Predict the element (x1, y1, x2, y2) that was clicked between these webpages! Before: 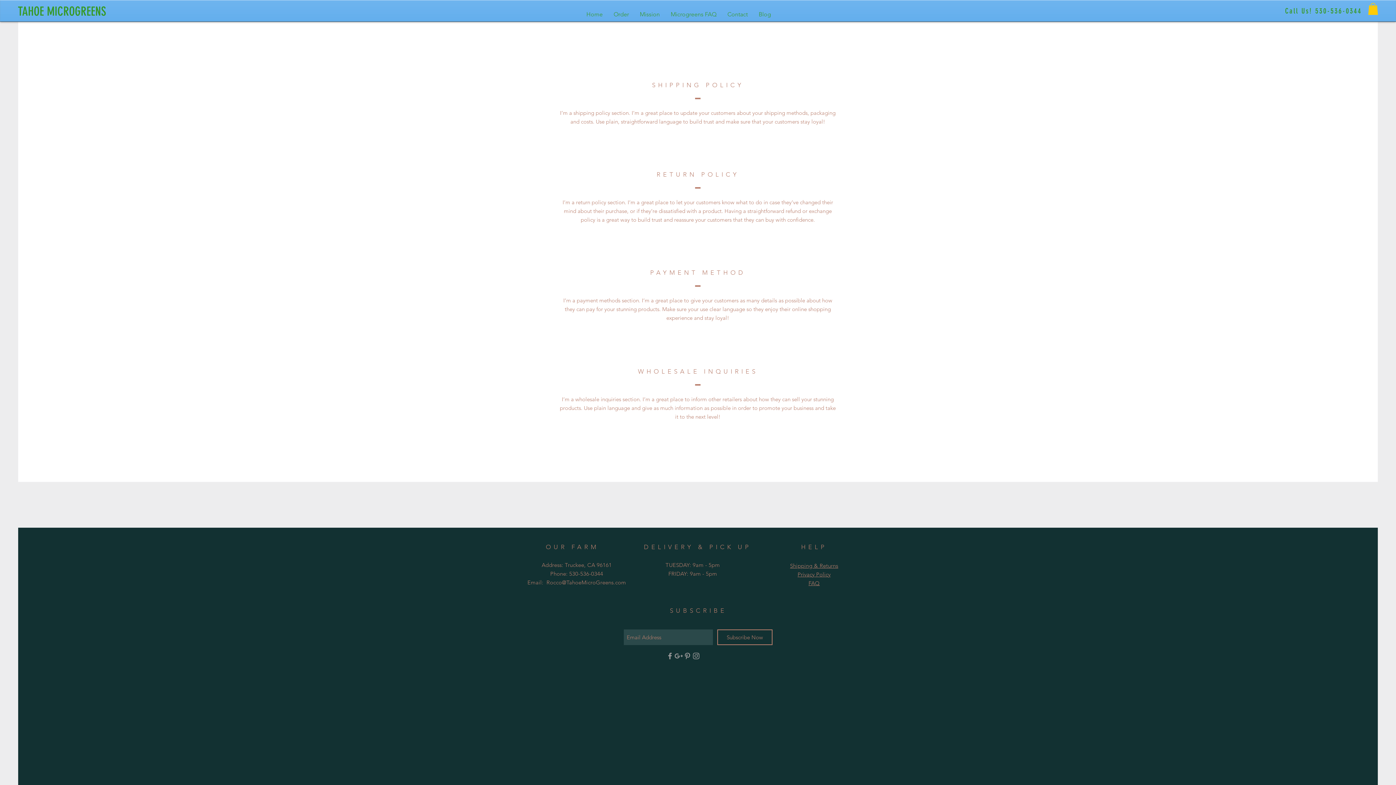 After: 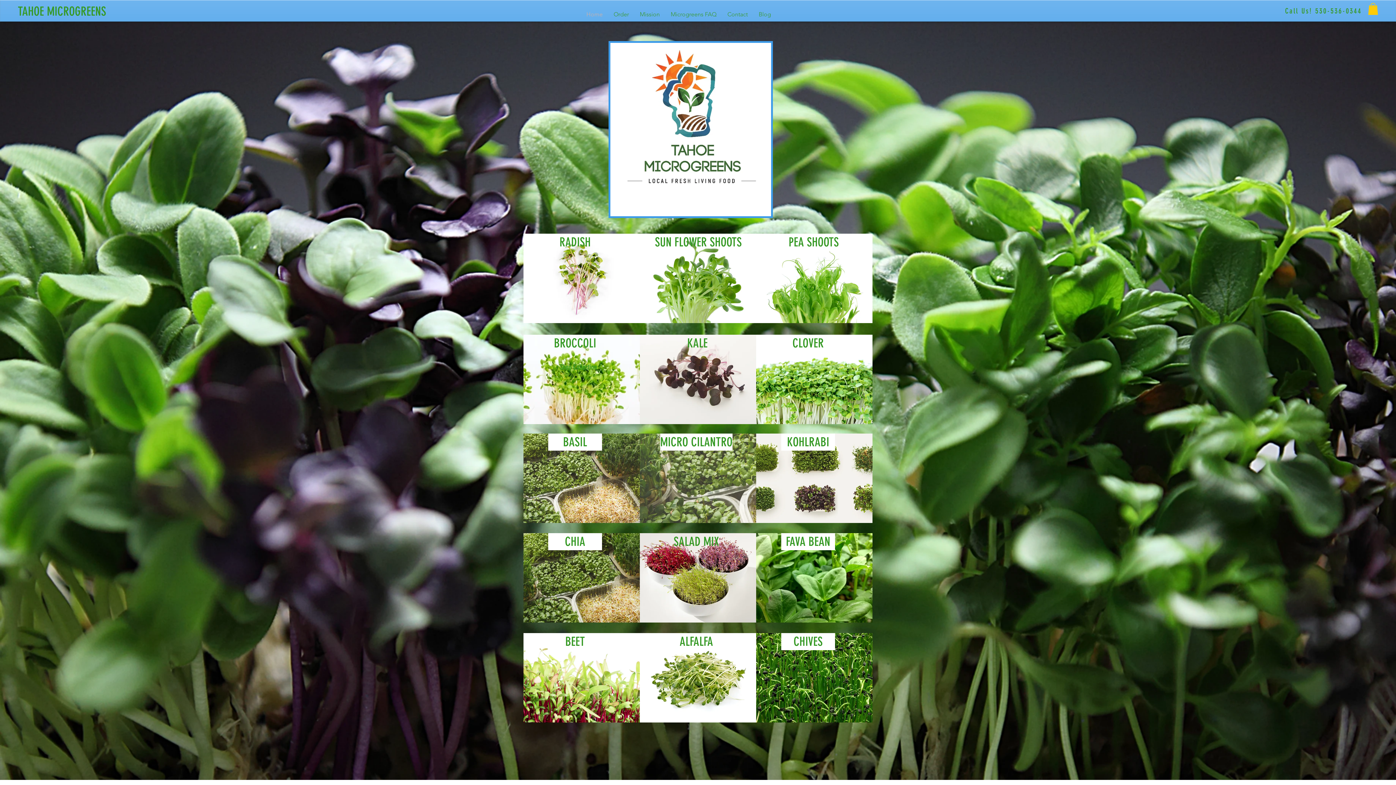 Action: bbox: (634, 7, 665, 21) label: Mission